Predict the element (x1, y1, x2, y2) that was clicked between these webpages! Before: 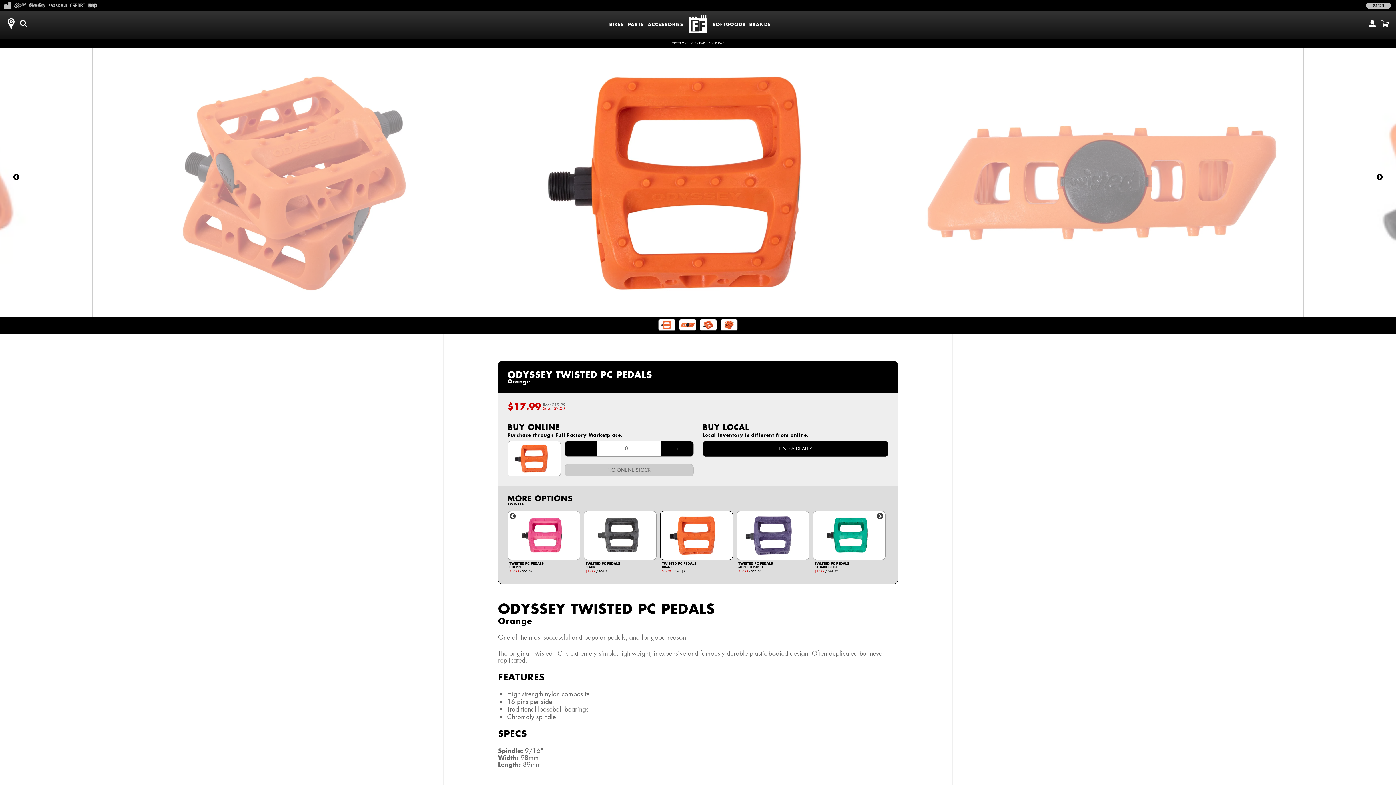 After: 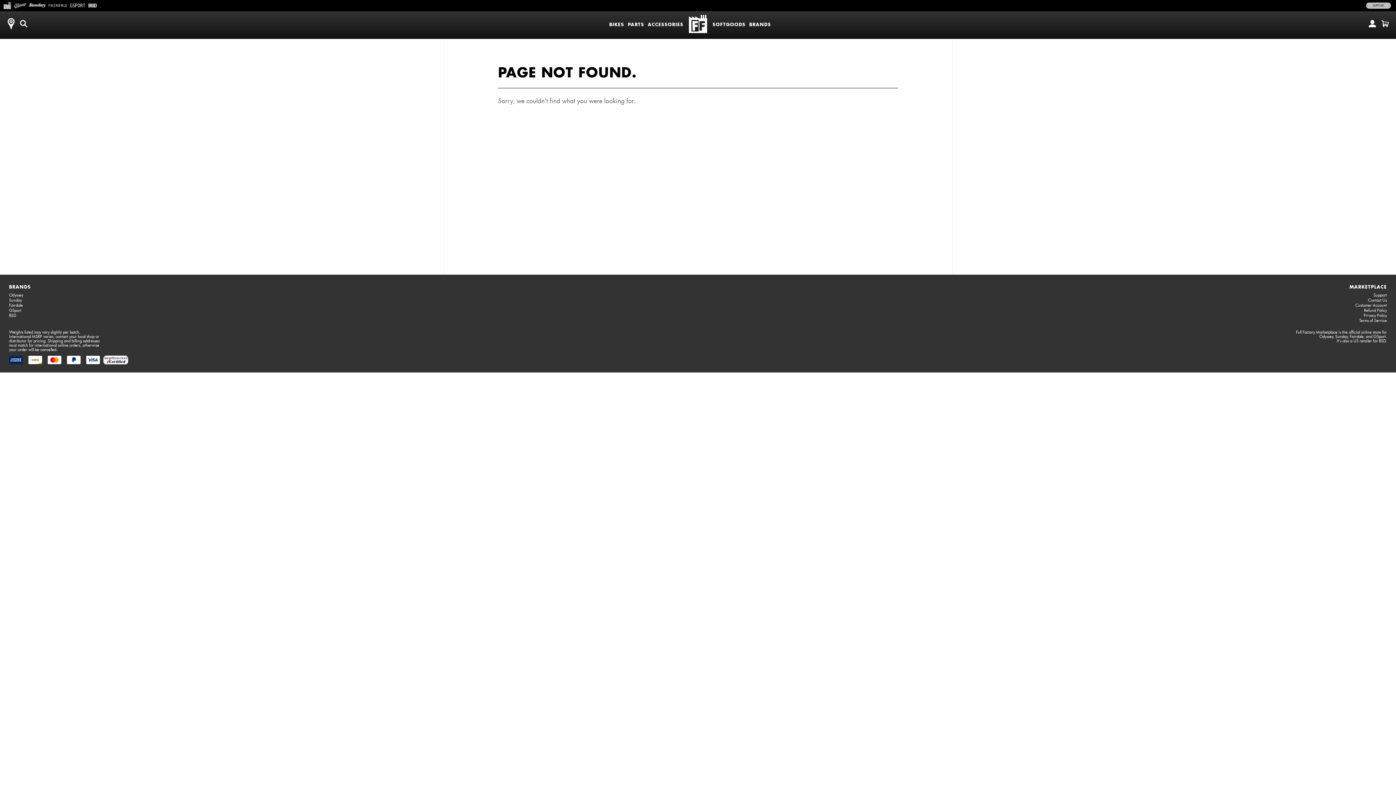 Action: label: ODYSSEY bbox: (671, 41, 684, 45)